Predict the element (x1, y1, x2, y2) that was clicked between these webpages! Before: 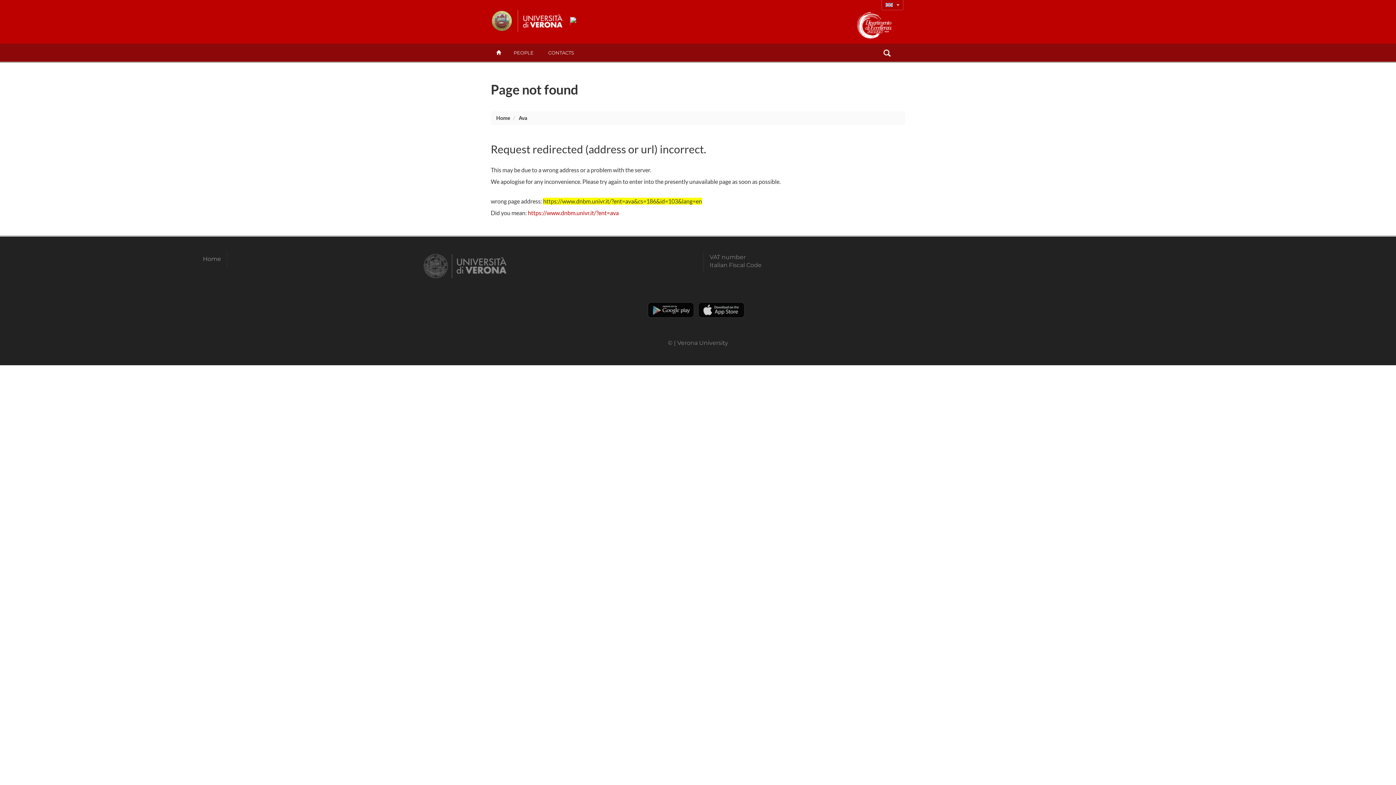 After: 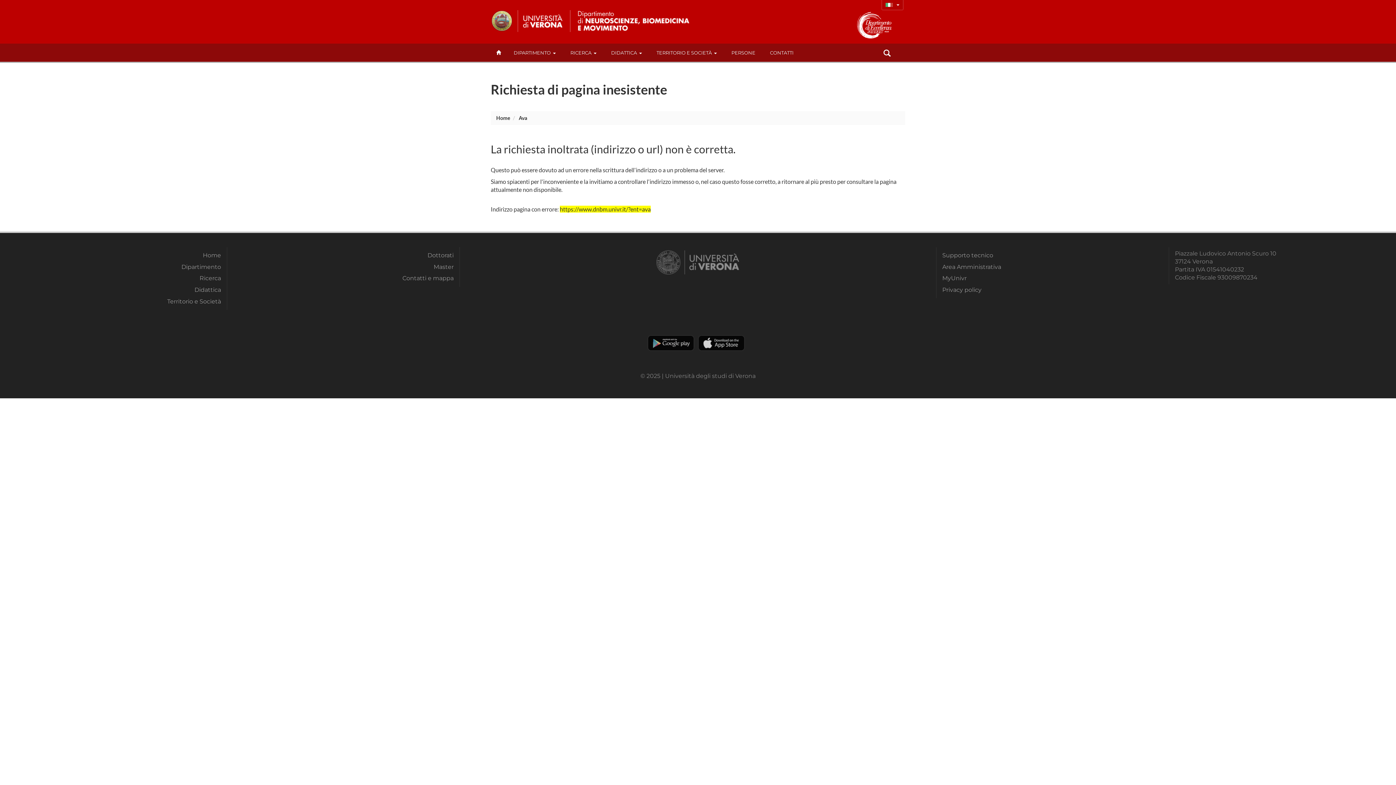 Action: label: https://www.dnbm.univr.it/?ent=ava bbox: (528, 209, 618, 216)